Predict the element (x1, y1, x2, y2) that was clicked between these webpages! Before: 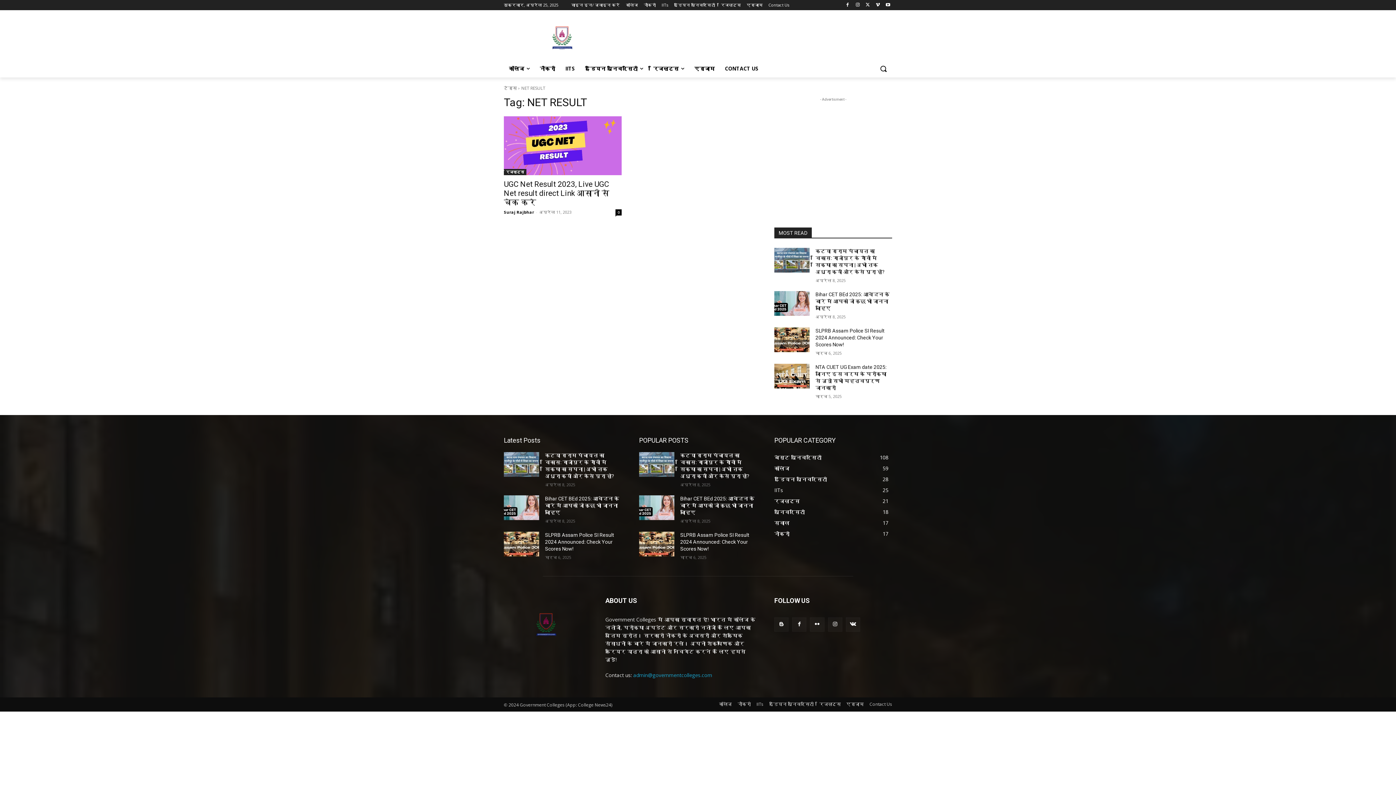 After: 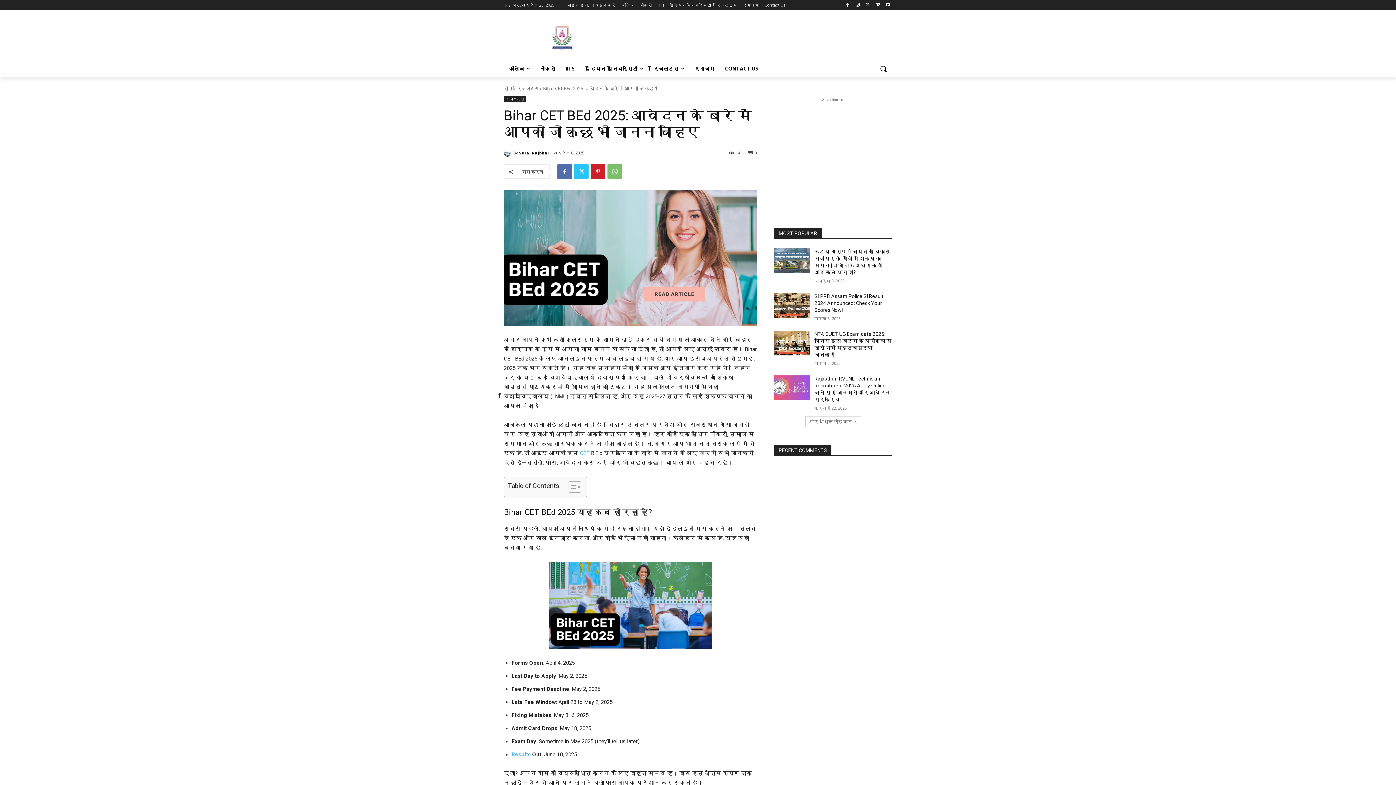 Action: bbox: (815, 291, 889, 311) label: Bihar CET BEd 2025: आवेदन के बारे में आपको जो कुछ भी जानना चाहिए